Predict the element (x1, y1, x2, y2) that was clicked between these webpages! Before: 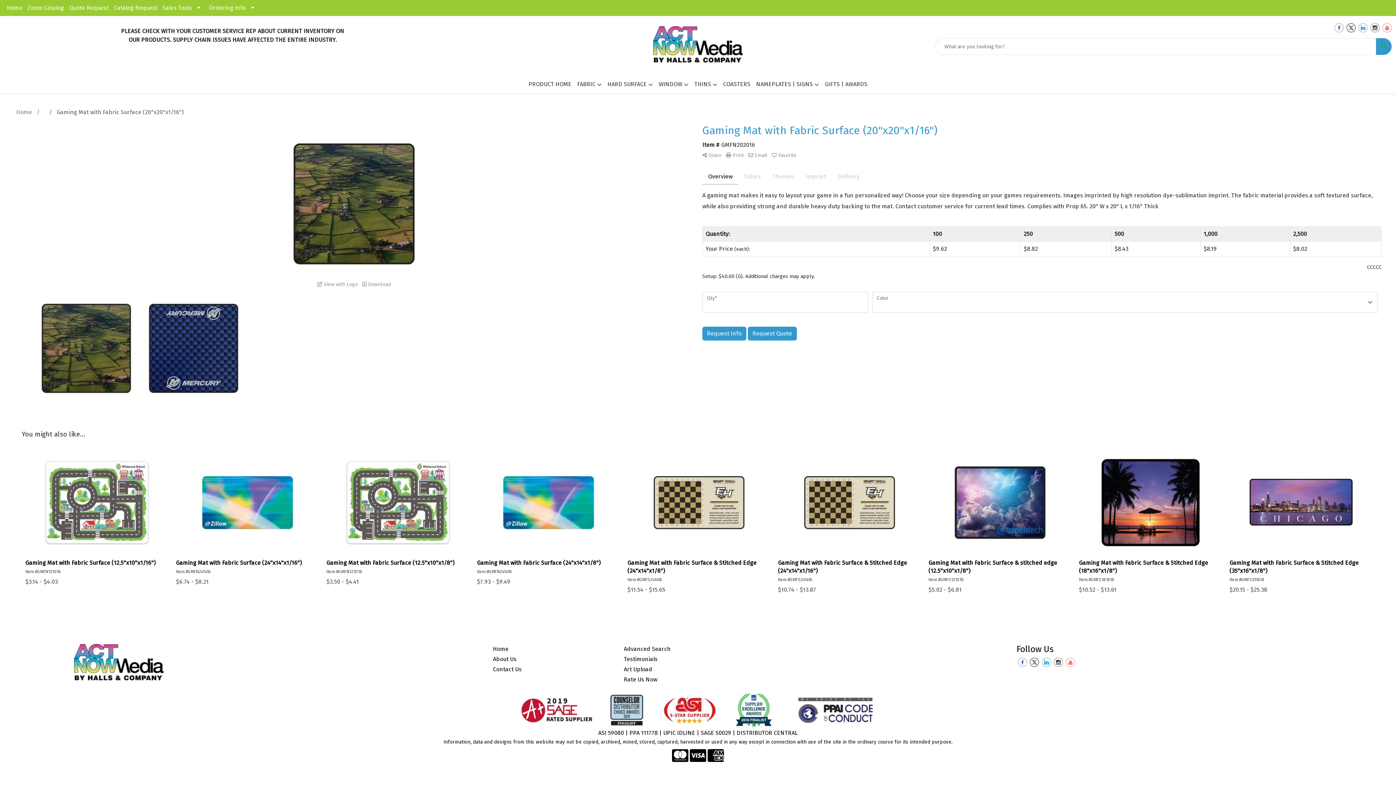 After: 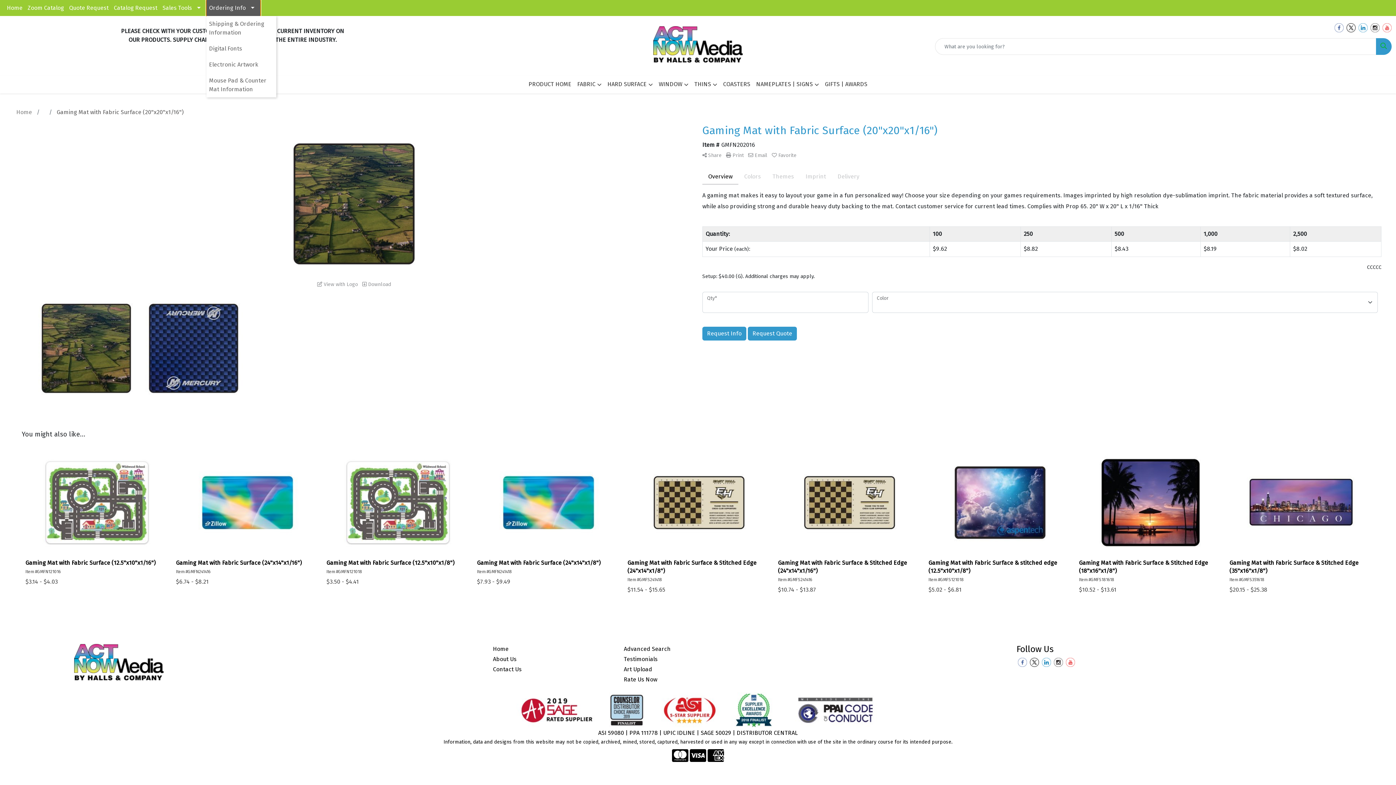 Action: bbox: (206, 0, 260, 16) label: Ordering Info